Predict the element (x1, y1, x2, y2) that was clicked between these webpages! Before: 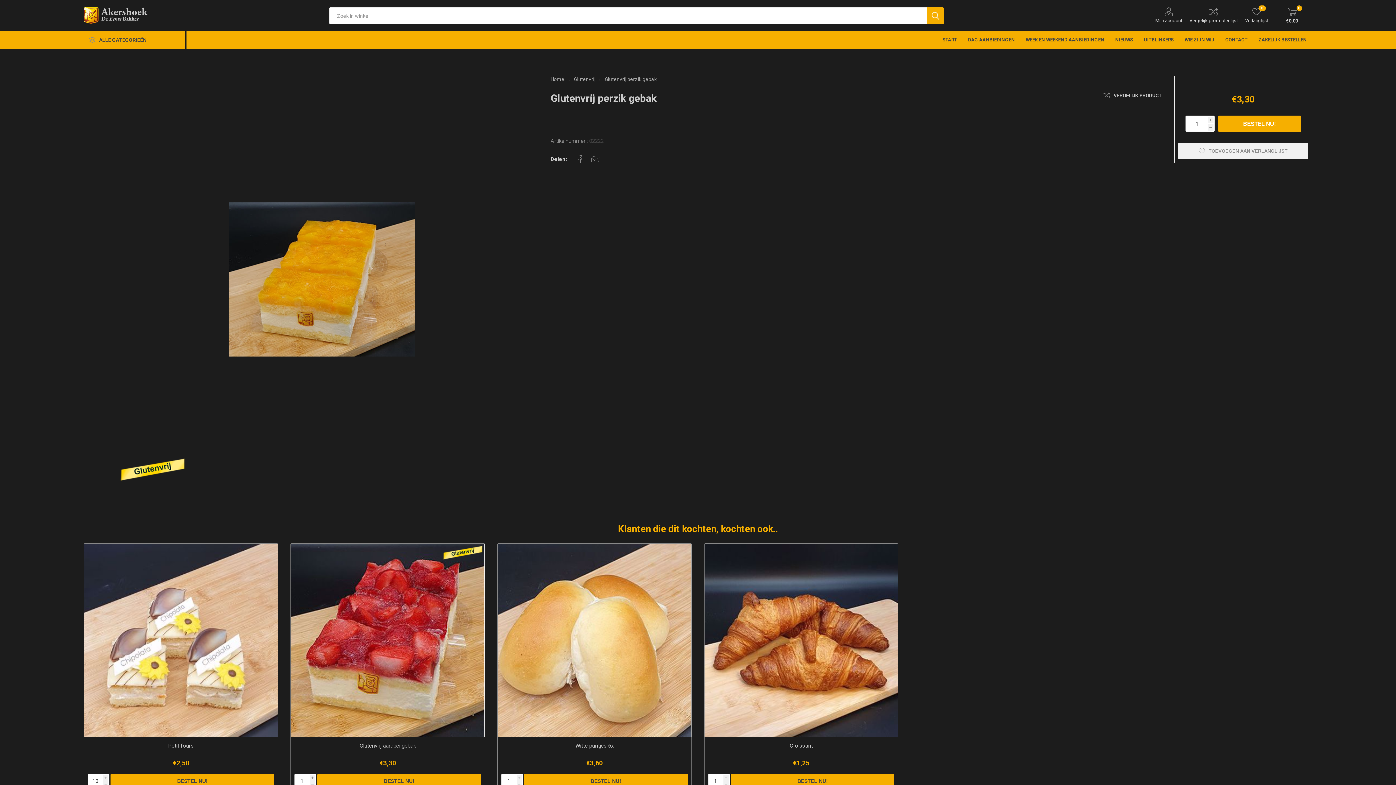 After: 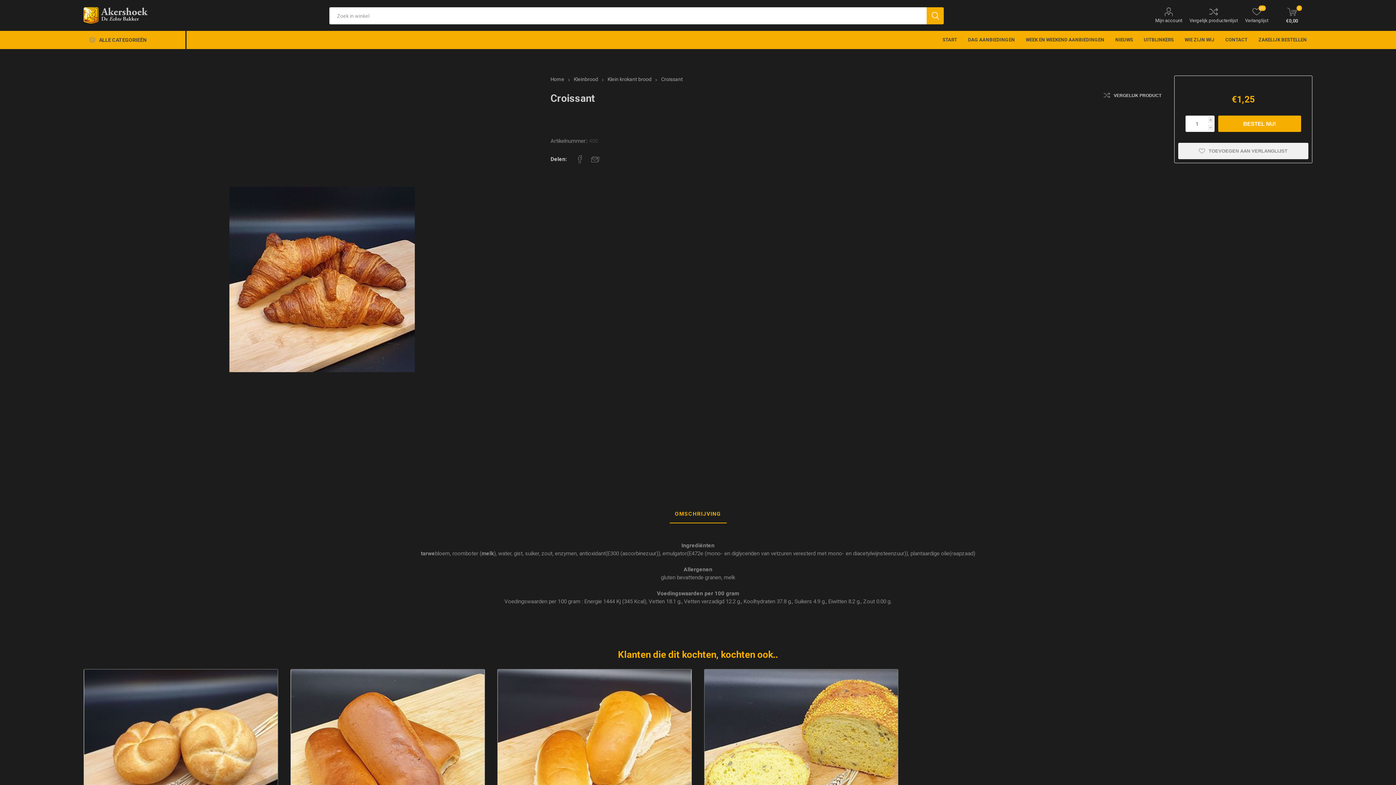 Action: label: Croissant bbox: (711, 743, 891, 749)